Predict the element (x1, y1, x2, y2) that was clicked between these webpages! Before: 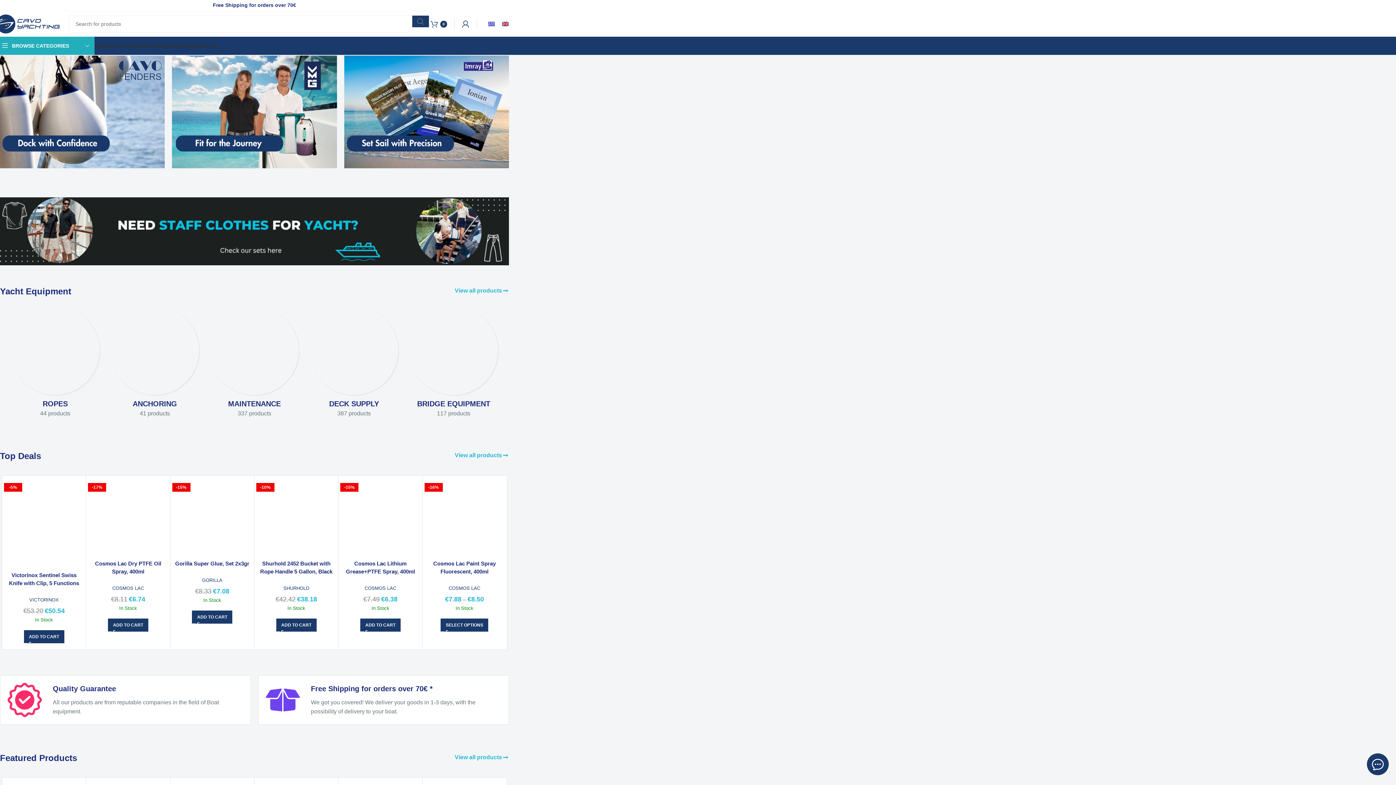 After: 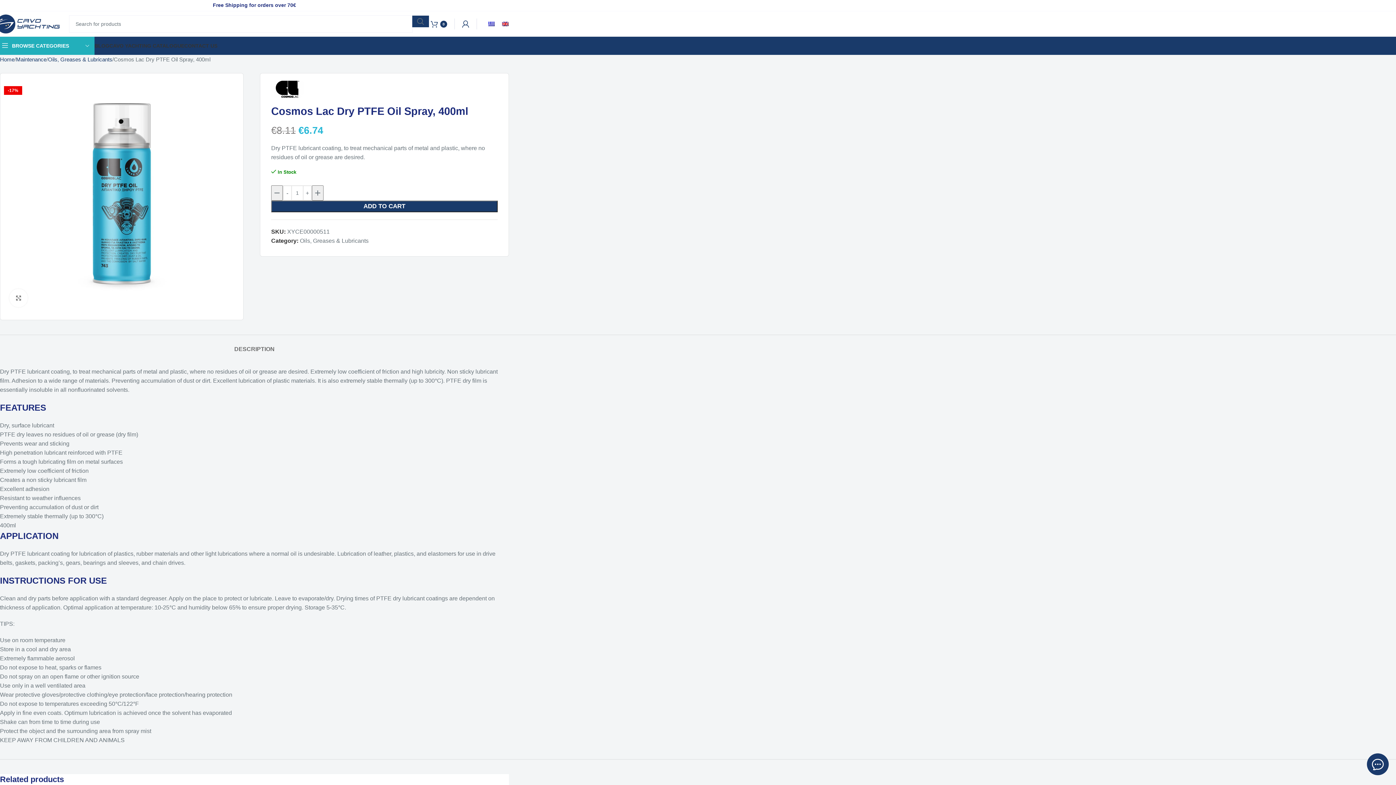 Action: label: -17% bbox: (88, 477, 168, 557)